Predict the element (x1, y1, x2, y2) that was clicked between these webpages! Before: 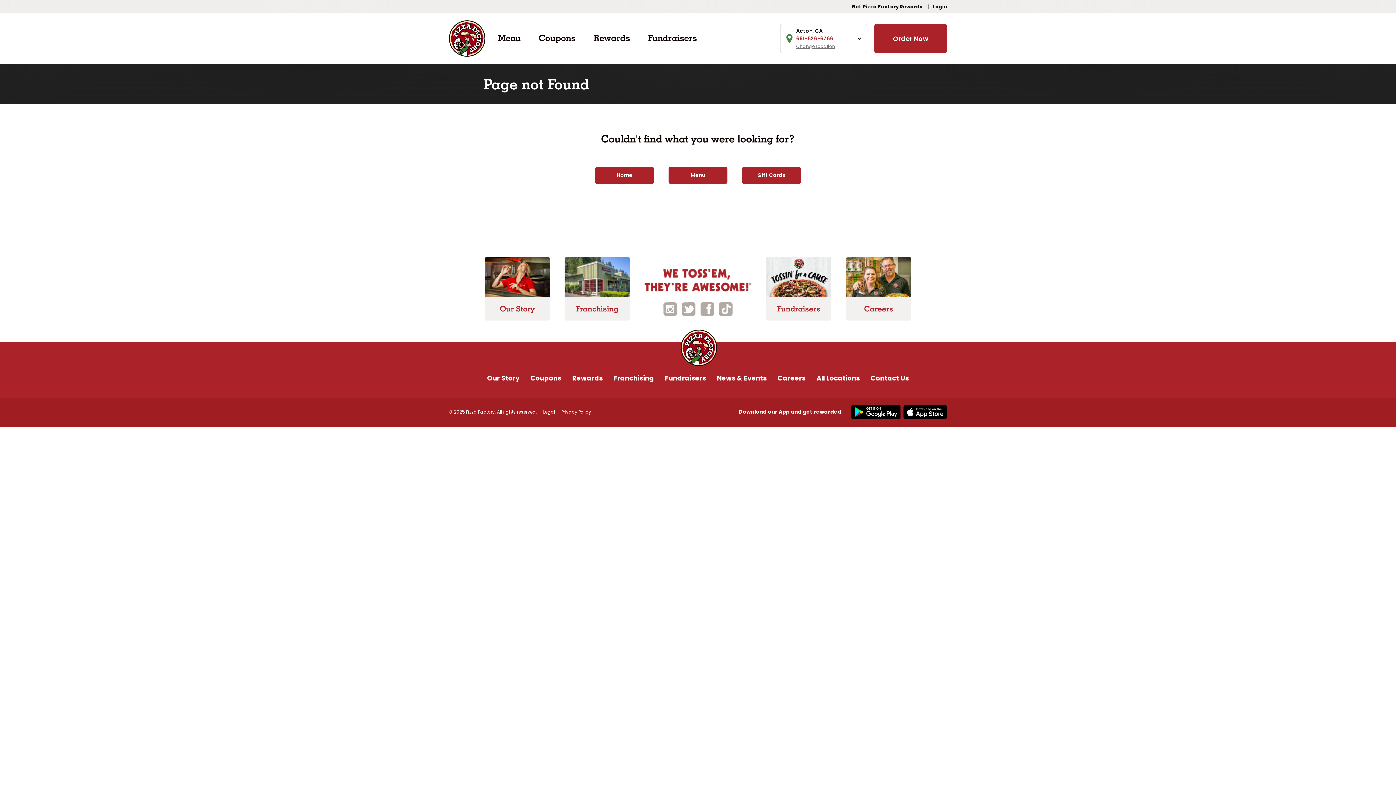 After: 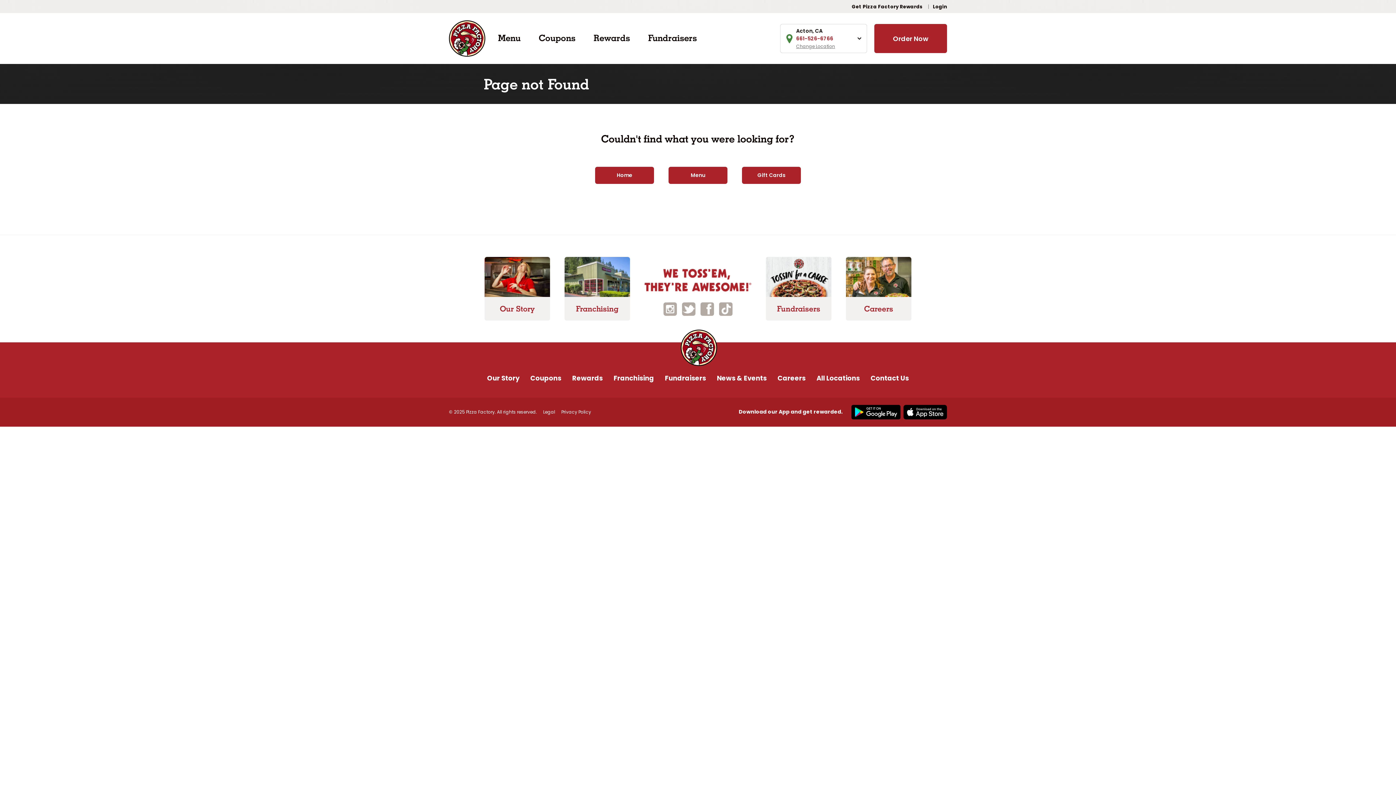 Action: bbox: (849, 408, 900, 415)